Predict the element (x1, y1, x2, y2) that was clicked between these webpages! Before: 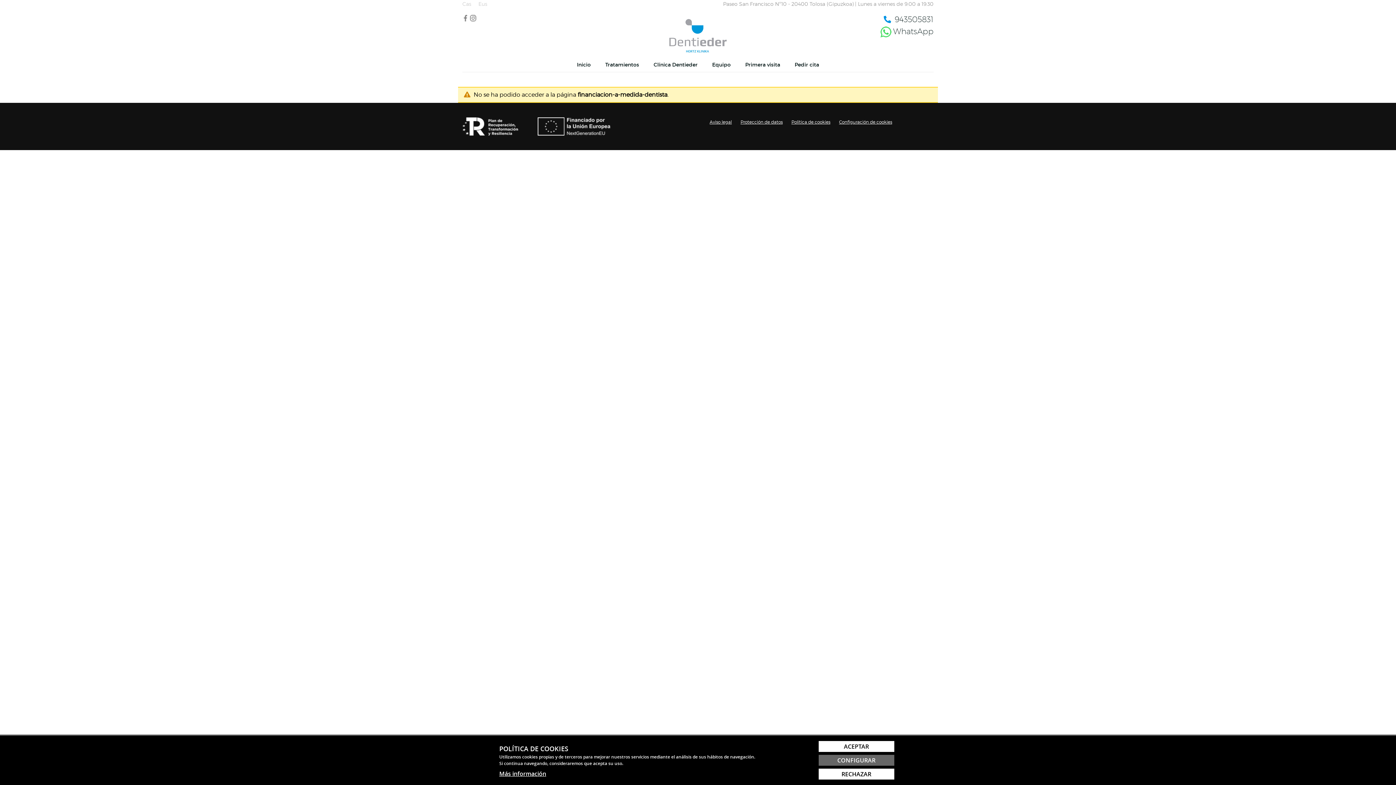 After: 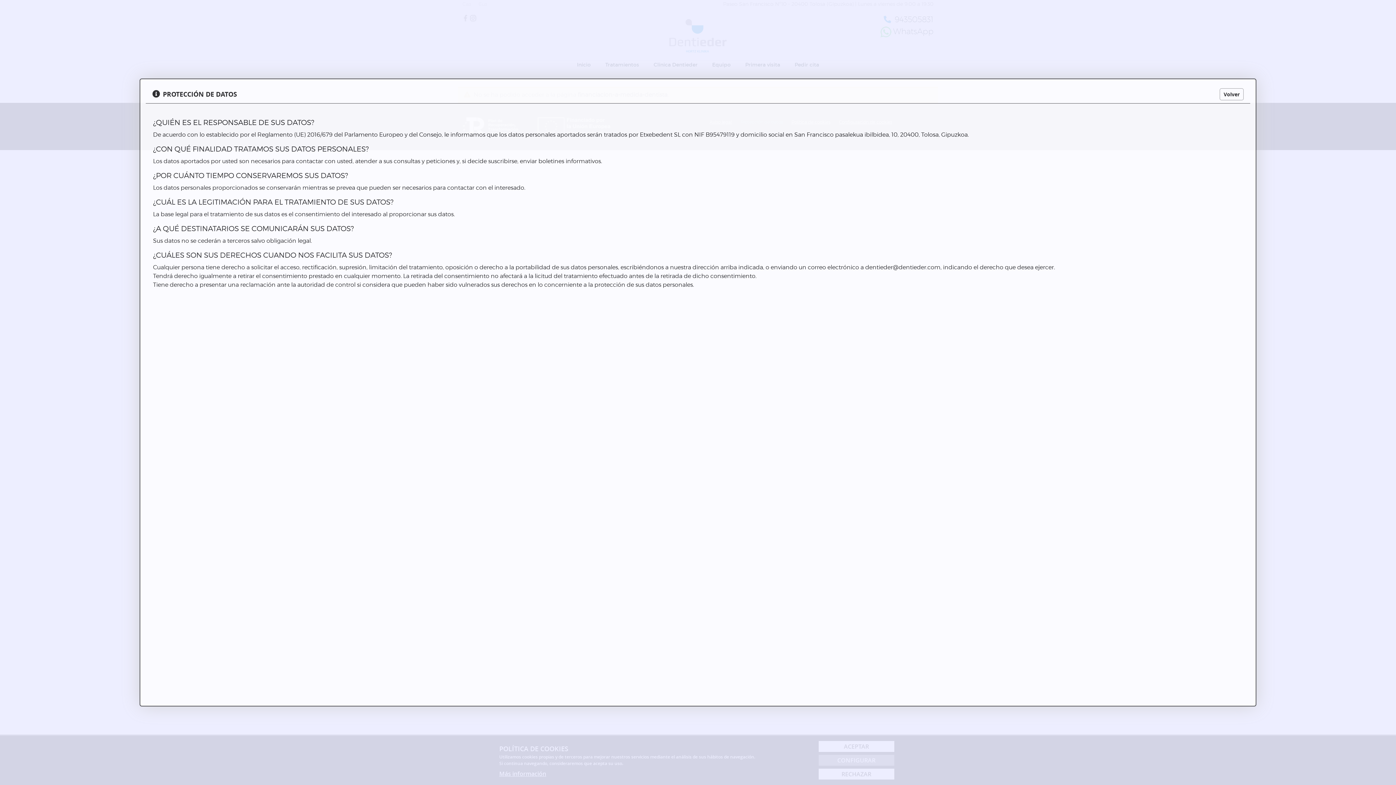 Action: bbox: (740, 119, 782, 124) label: Protección de datos